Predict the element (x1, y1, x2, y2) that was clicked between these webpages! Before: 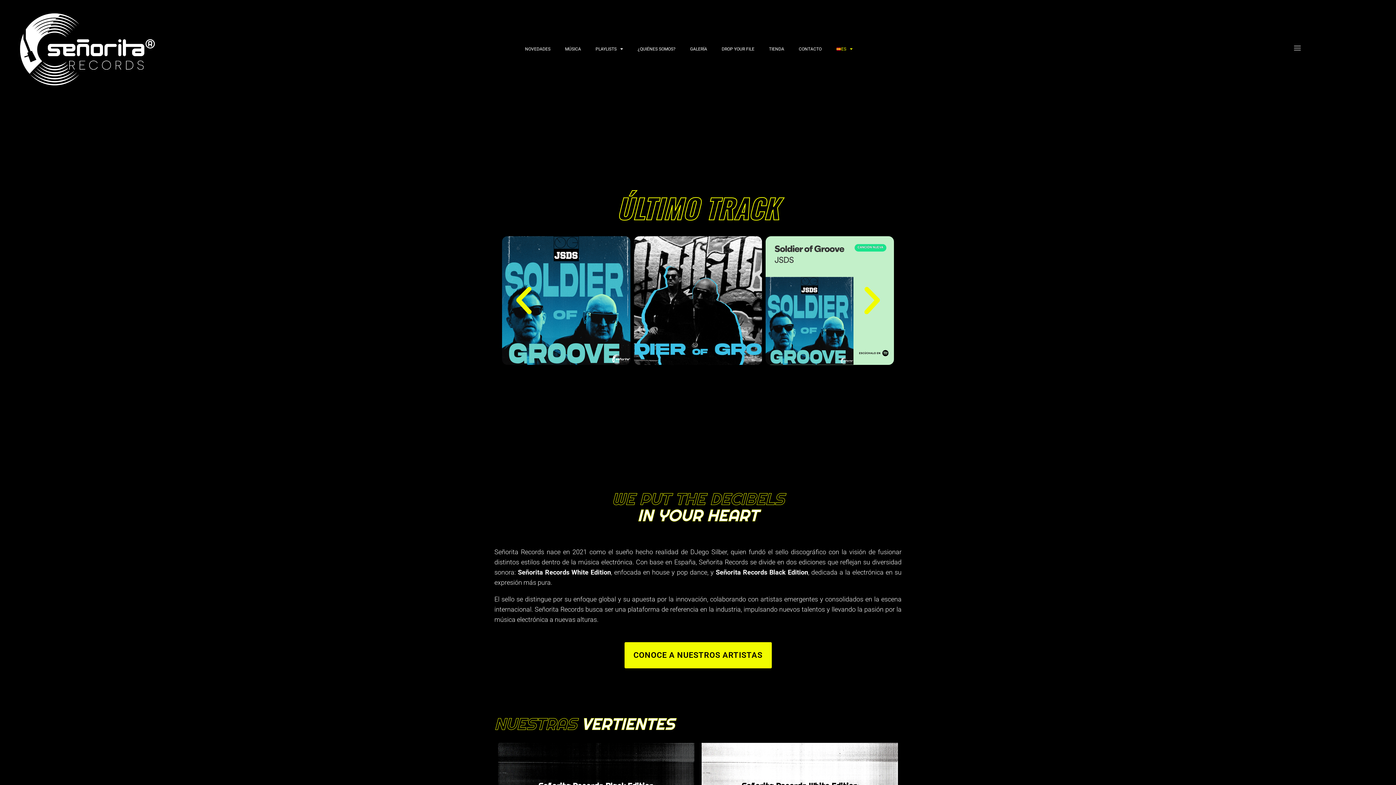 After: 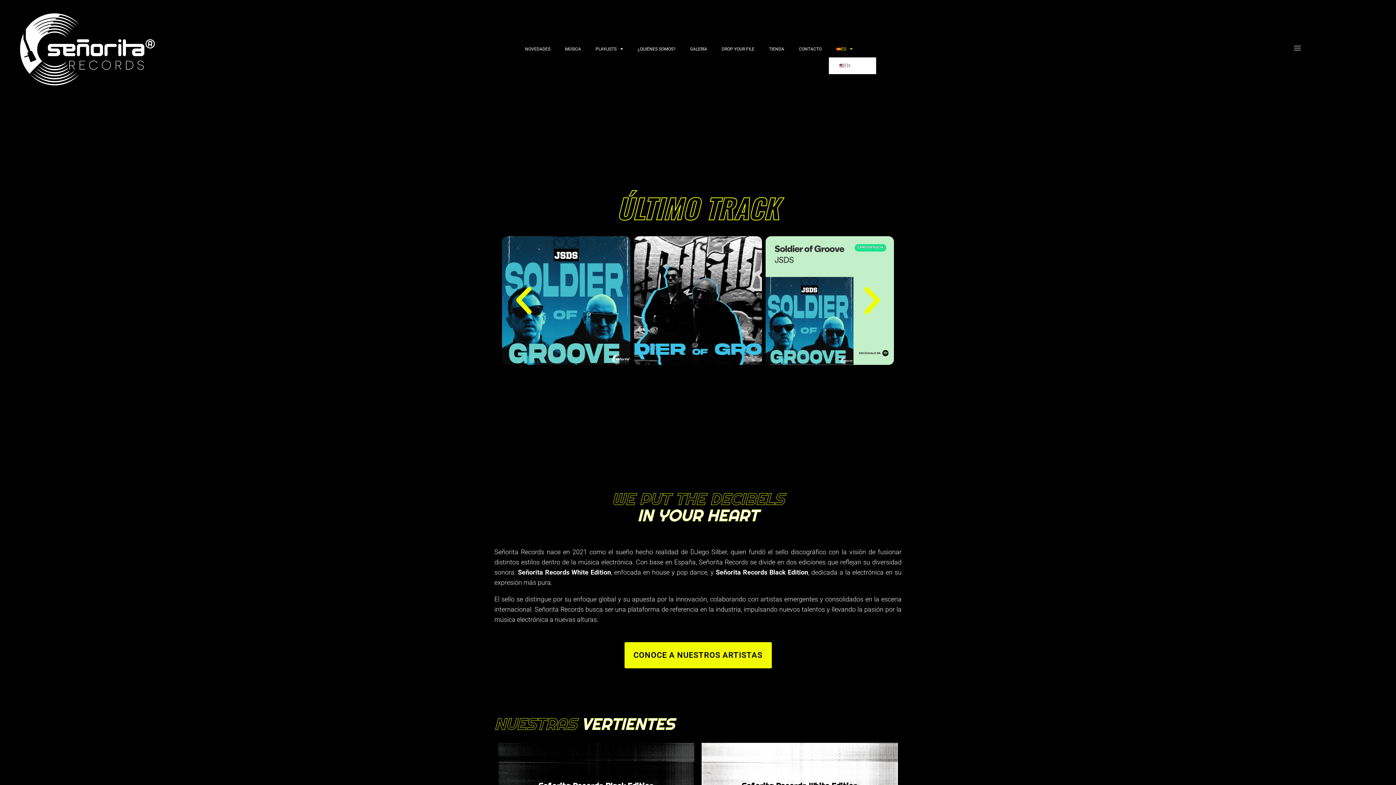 Action: bbox: (829, 40, 860, 57) label: ES